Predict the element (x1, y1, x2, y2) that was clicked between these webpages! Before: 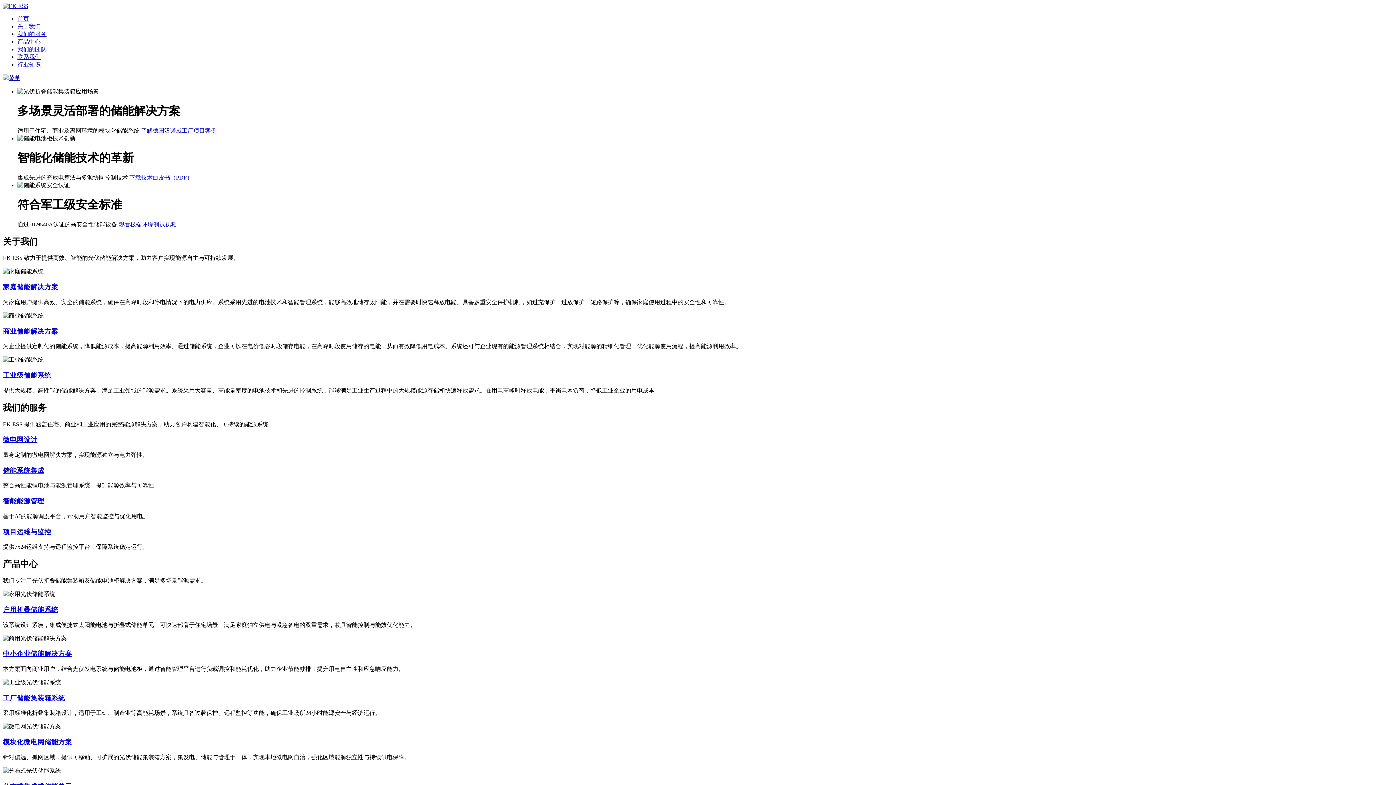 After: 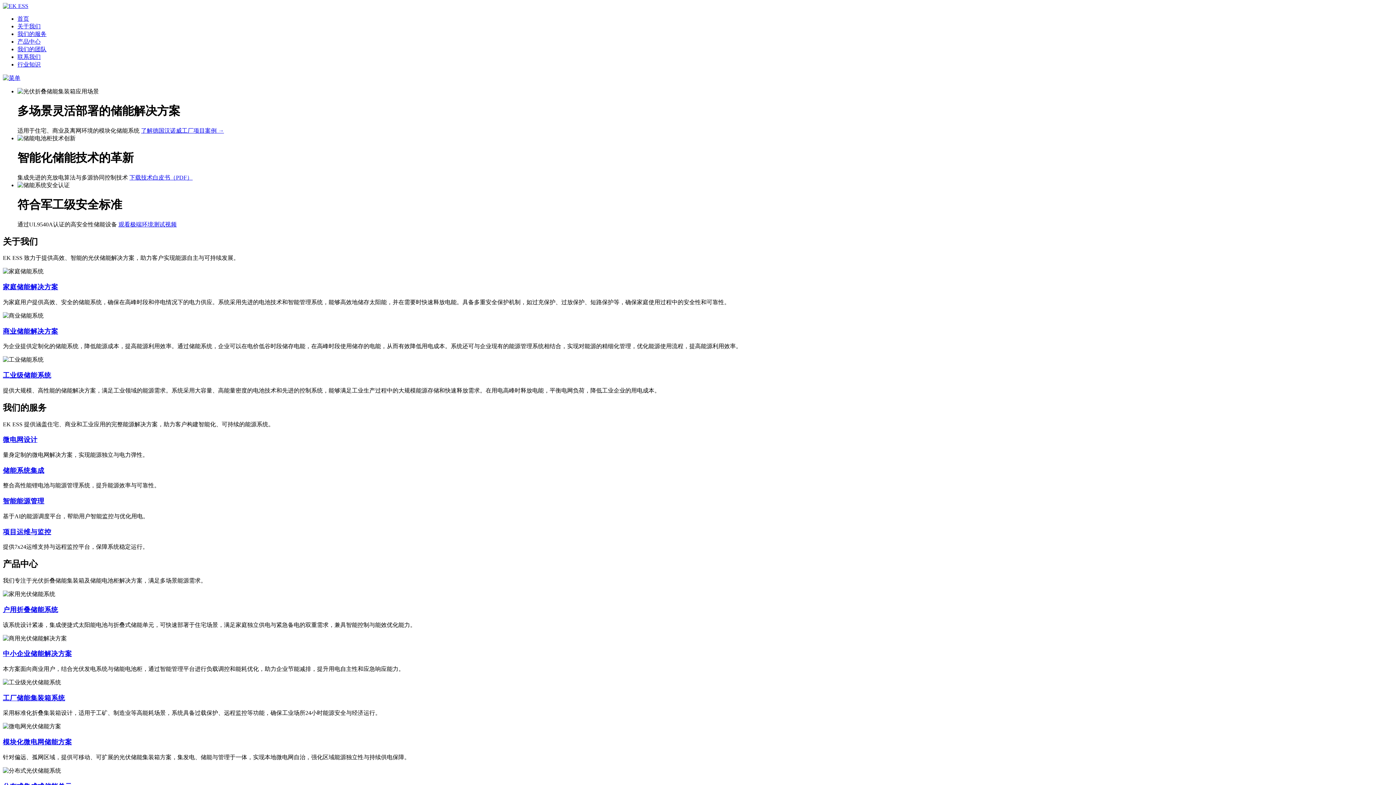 Action: label: 项目运维与监控 bbox: (2, 528, 51, 535)